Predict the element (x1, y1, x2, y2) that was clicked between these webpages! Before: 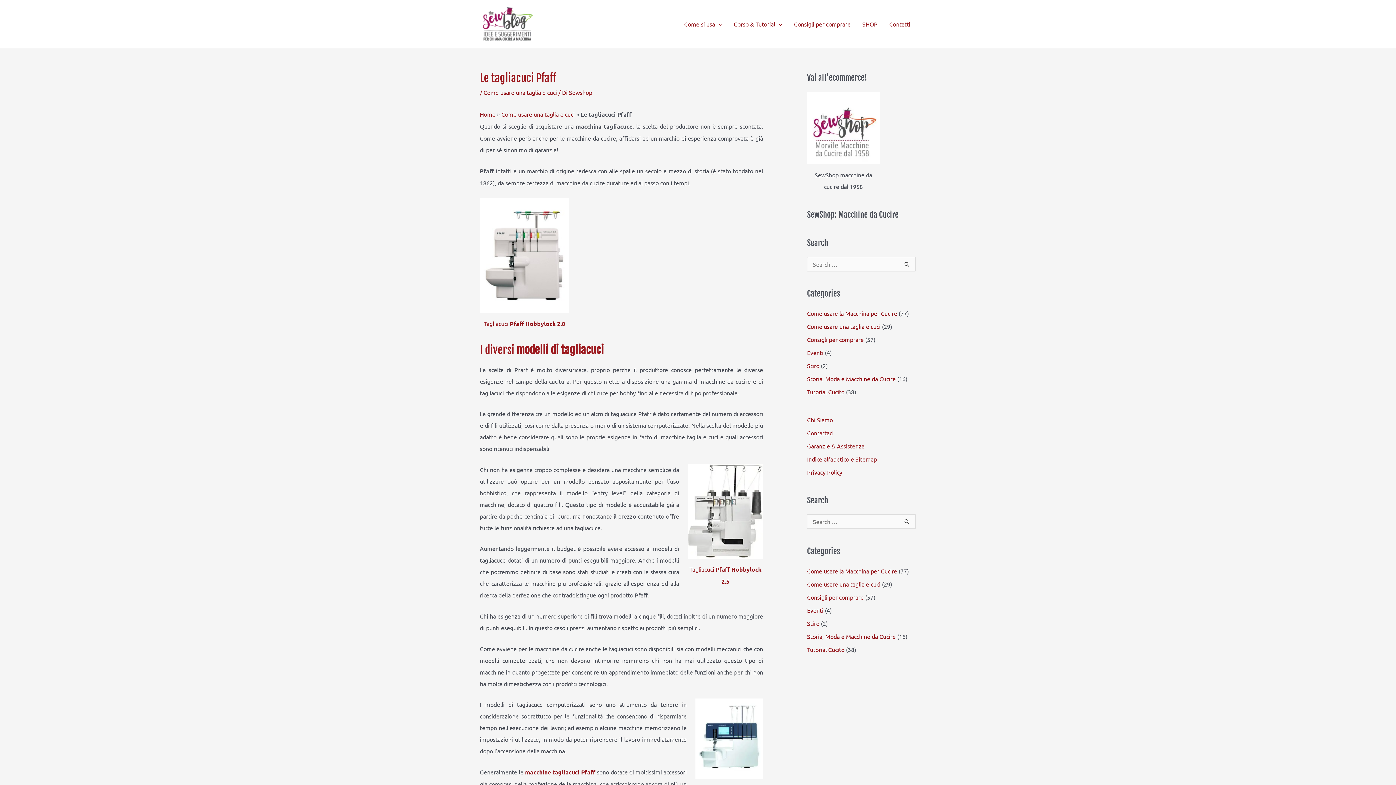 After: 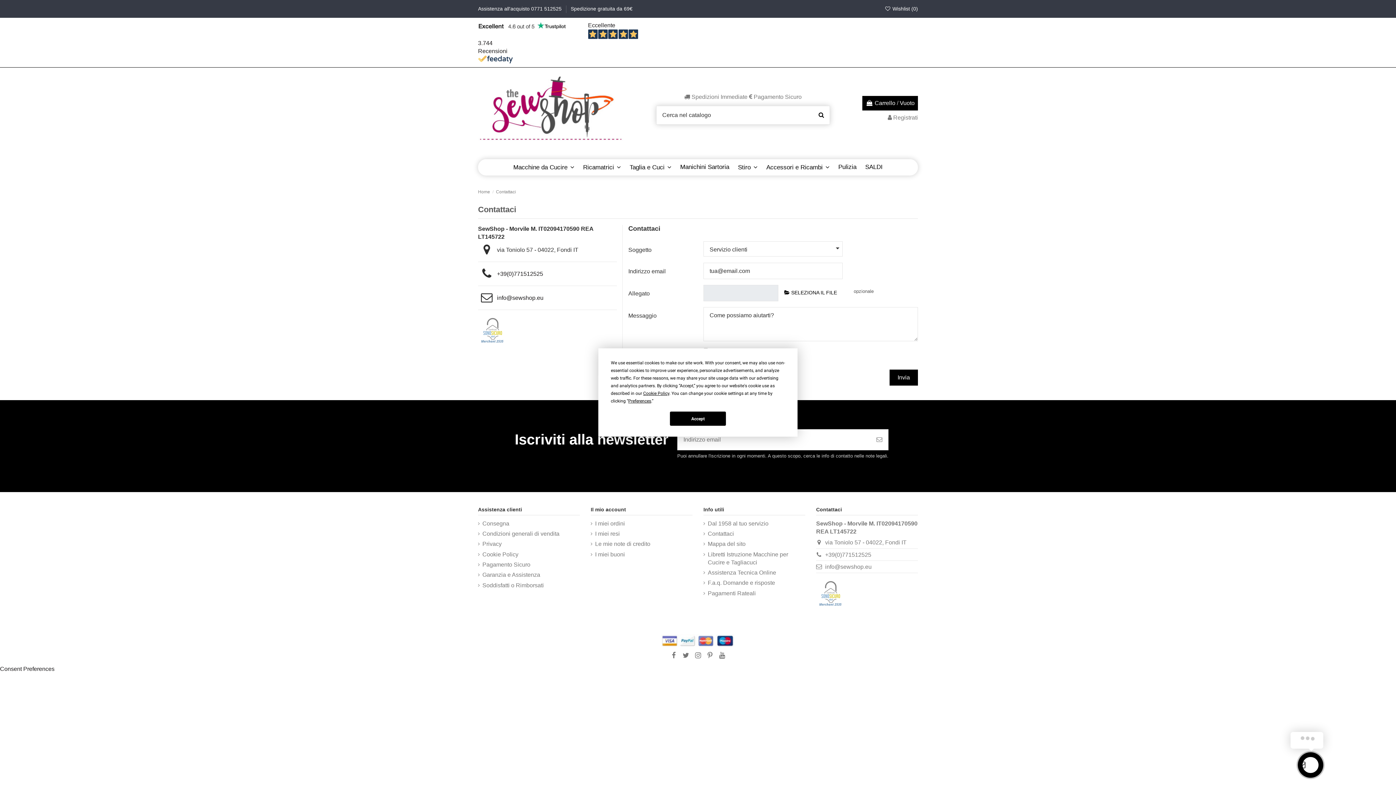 Action: label: Contatti bbox: (883, 11, 916, 36)